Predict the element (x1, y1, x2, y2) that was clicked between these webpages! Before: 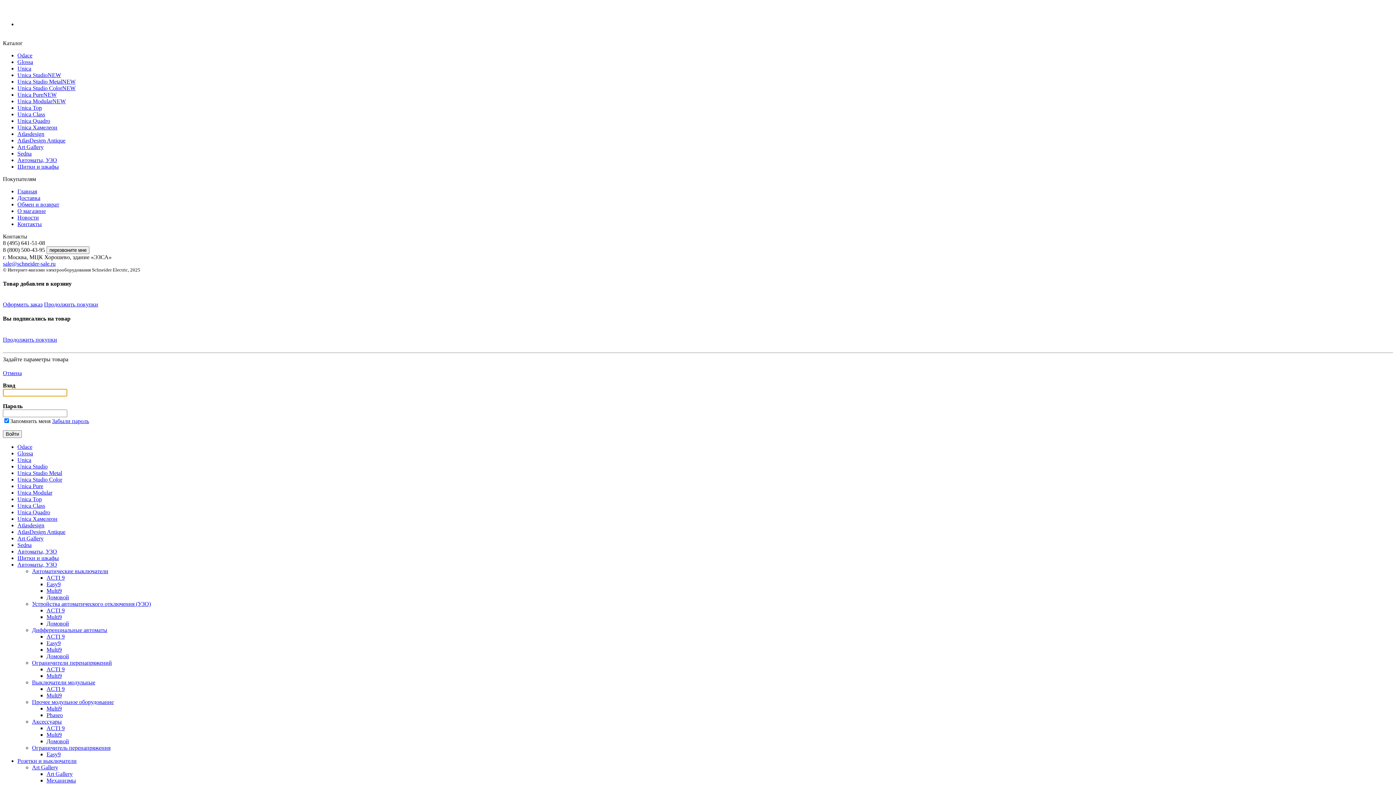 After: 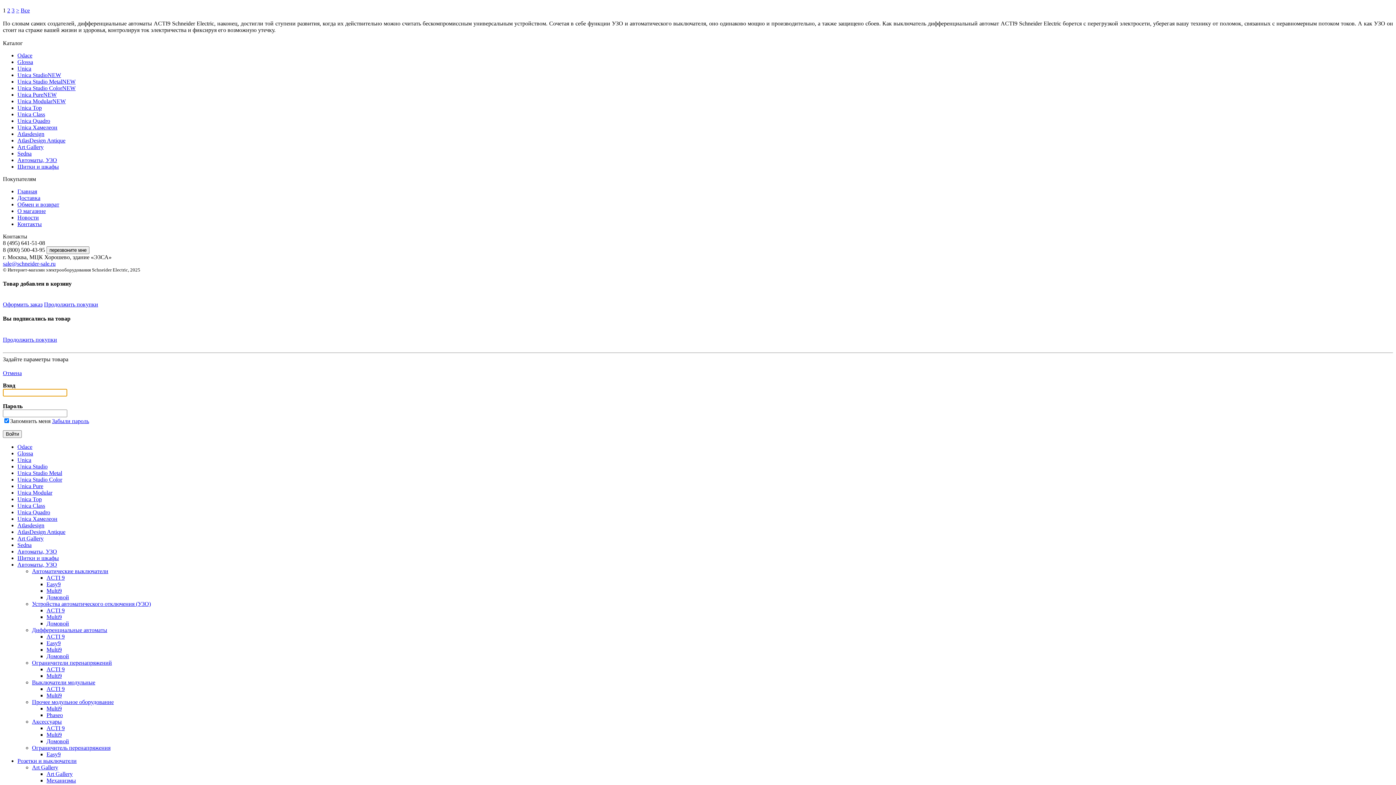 Action: label: ACTI 9 bbox: (46, 633, 64, 639)